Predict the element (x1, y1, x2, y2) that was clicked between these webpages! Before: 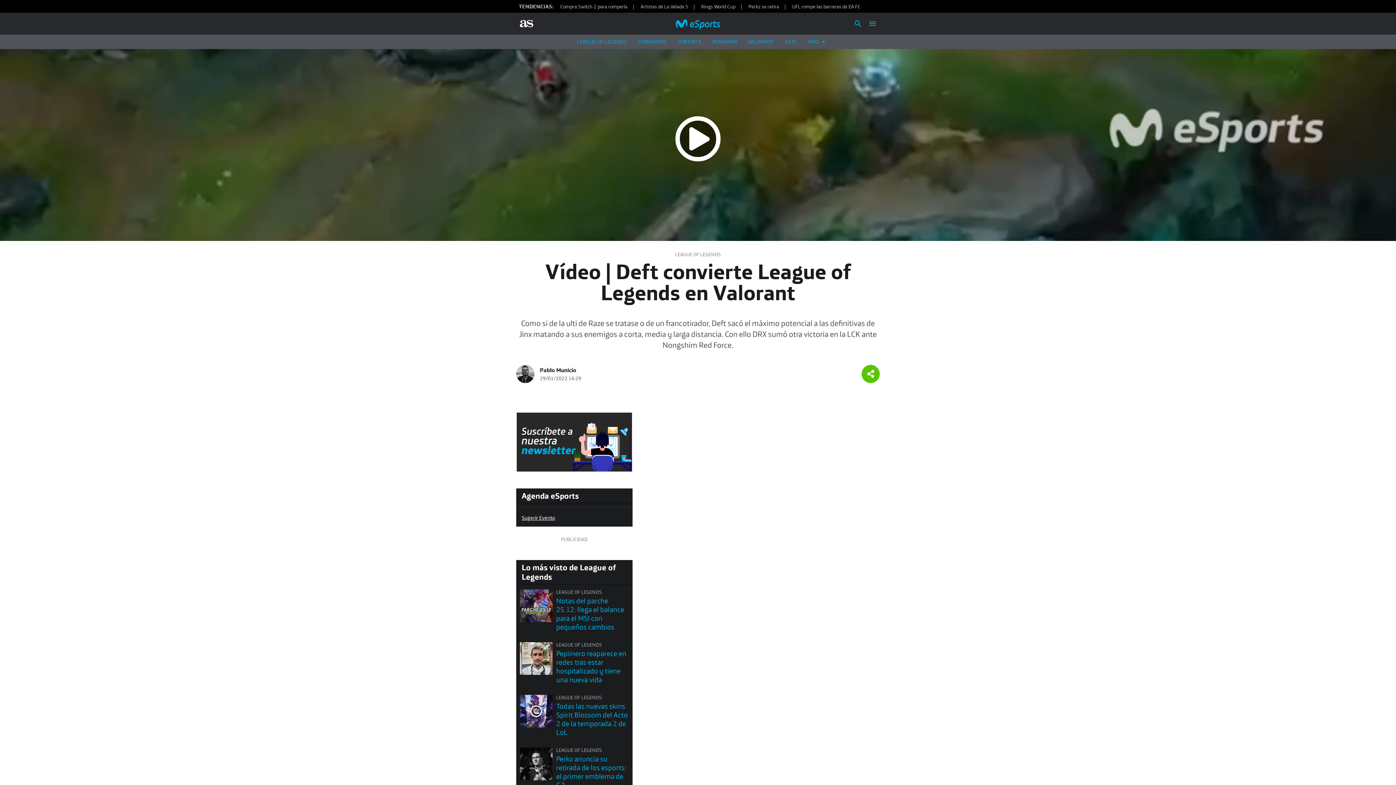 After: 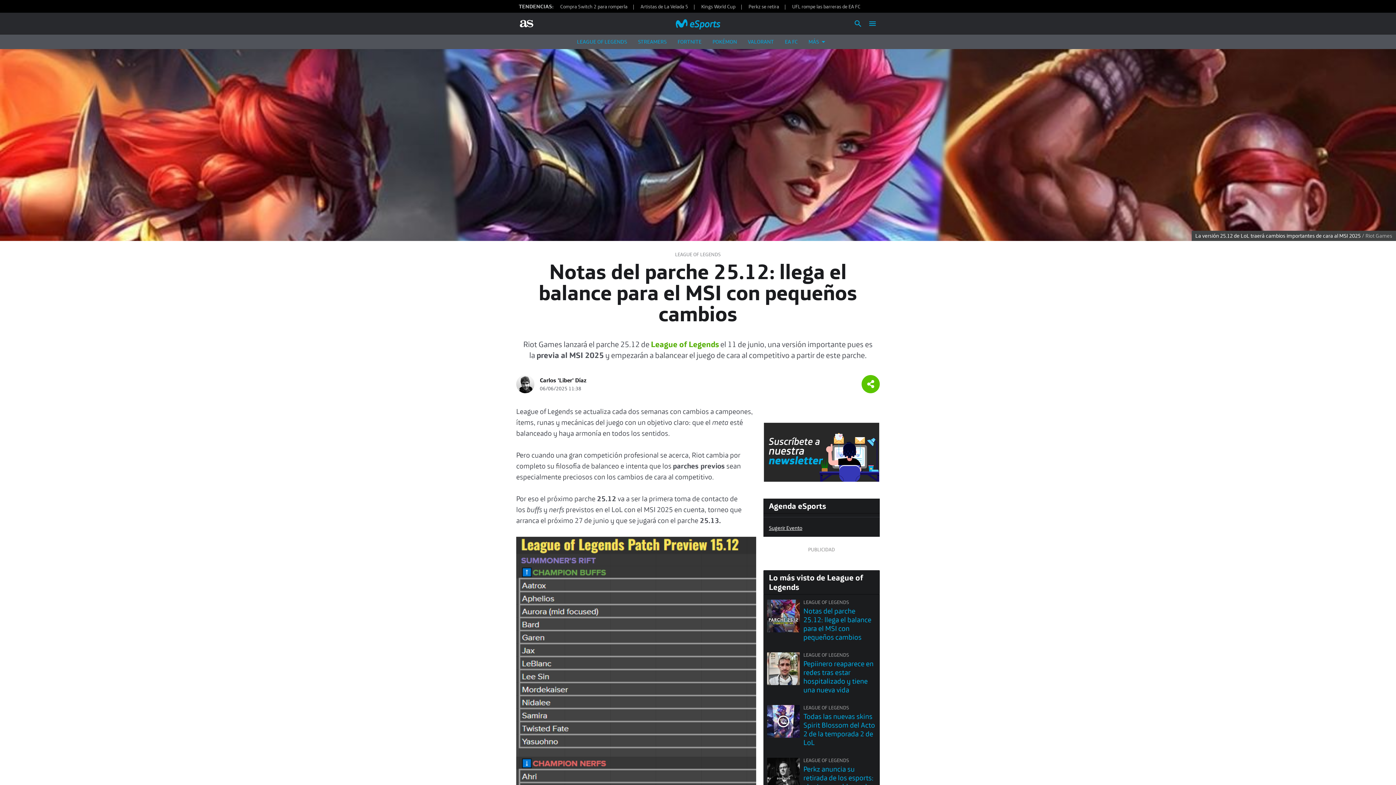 Action: bbox: (556, 596, 624, 631) label: Notas del parche 25.12: llega el balance para el MSI con pequeños cambios